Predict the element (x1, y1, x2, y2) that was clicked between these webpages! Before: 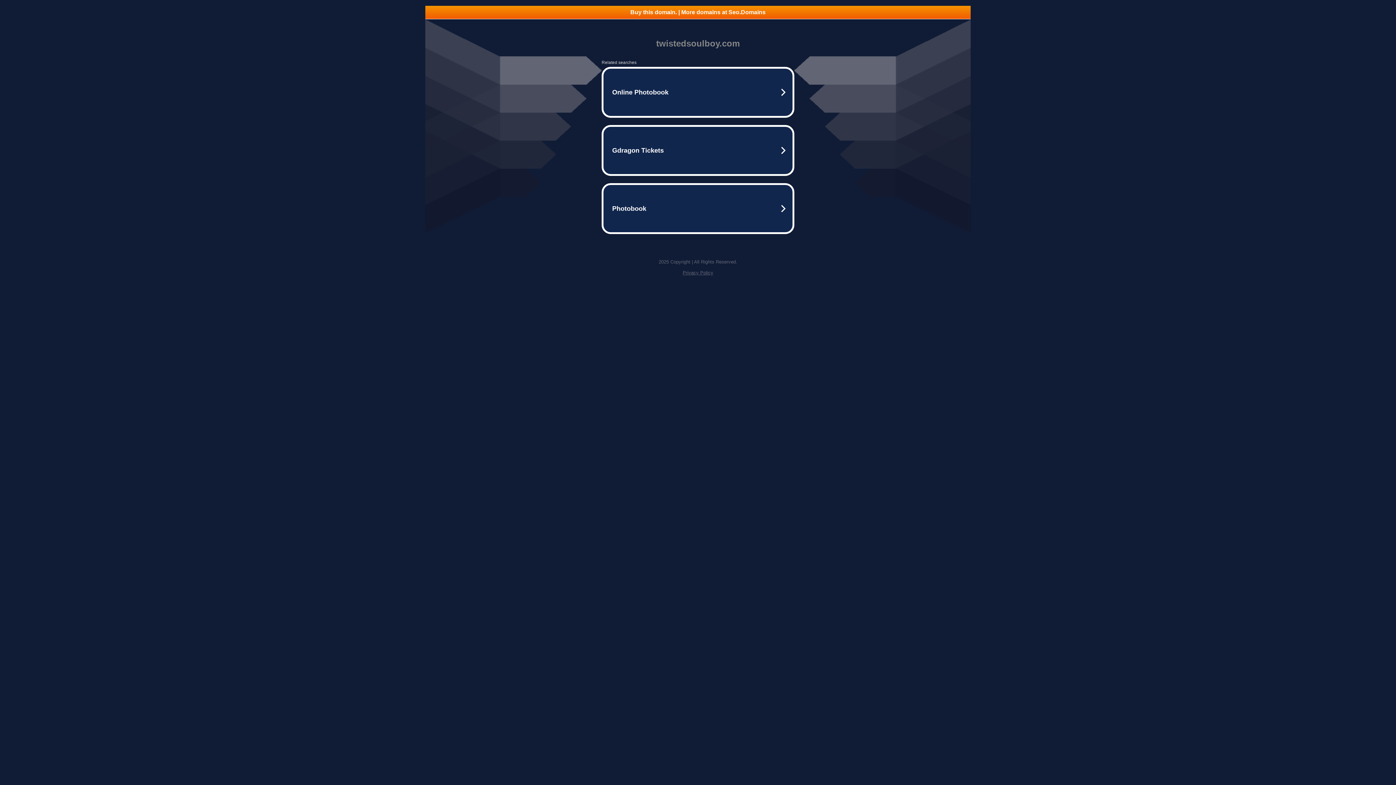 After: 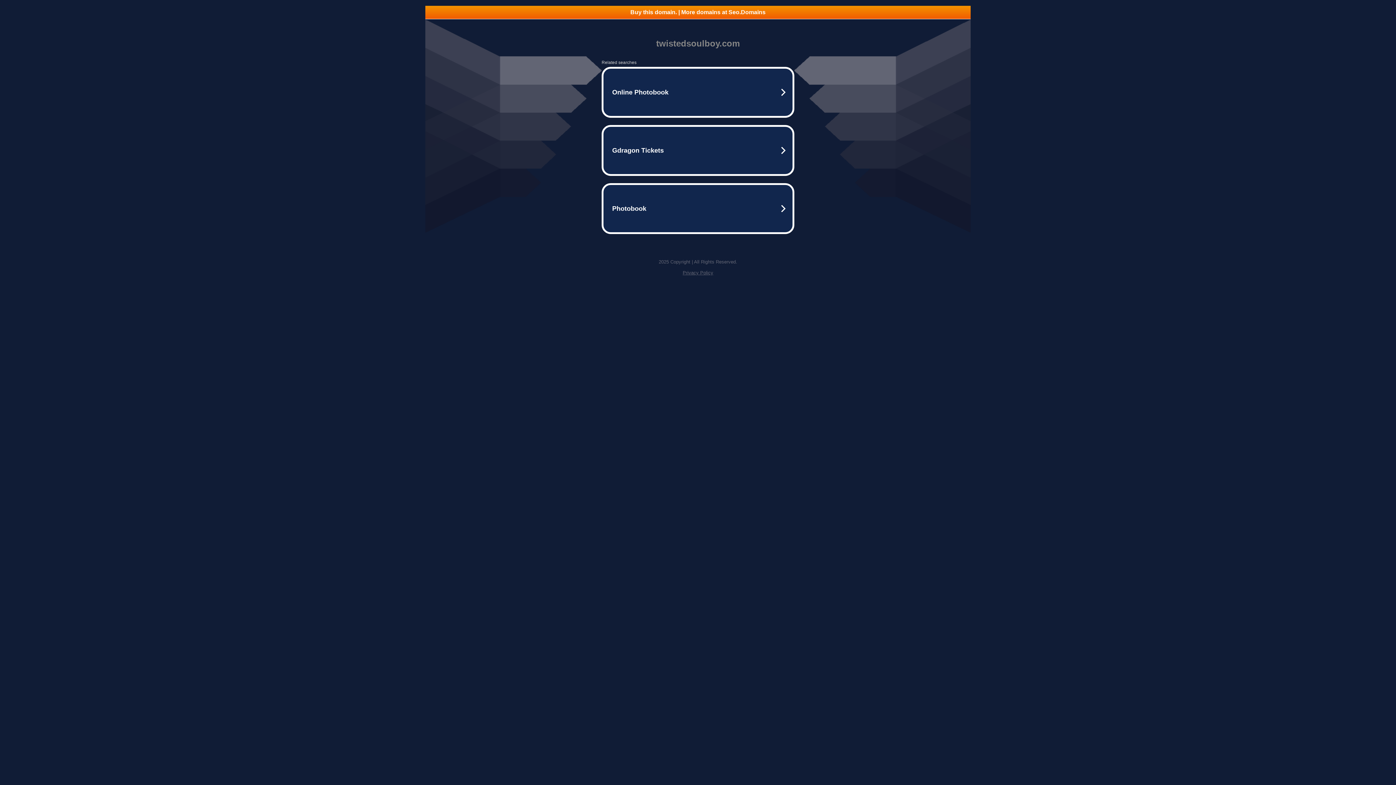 Action: label: Privacy Policy bbox: (682, 270, 713, 275)